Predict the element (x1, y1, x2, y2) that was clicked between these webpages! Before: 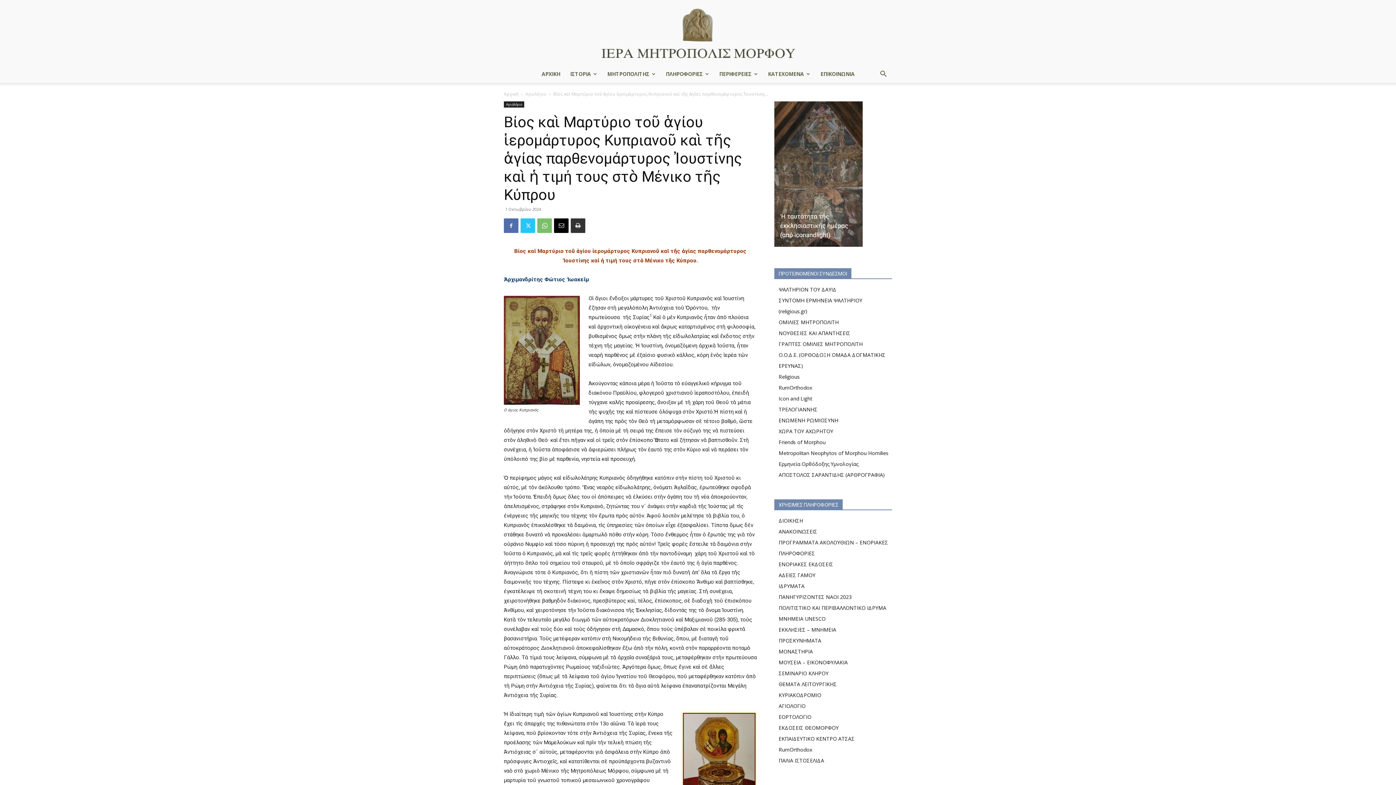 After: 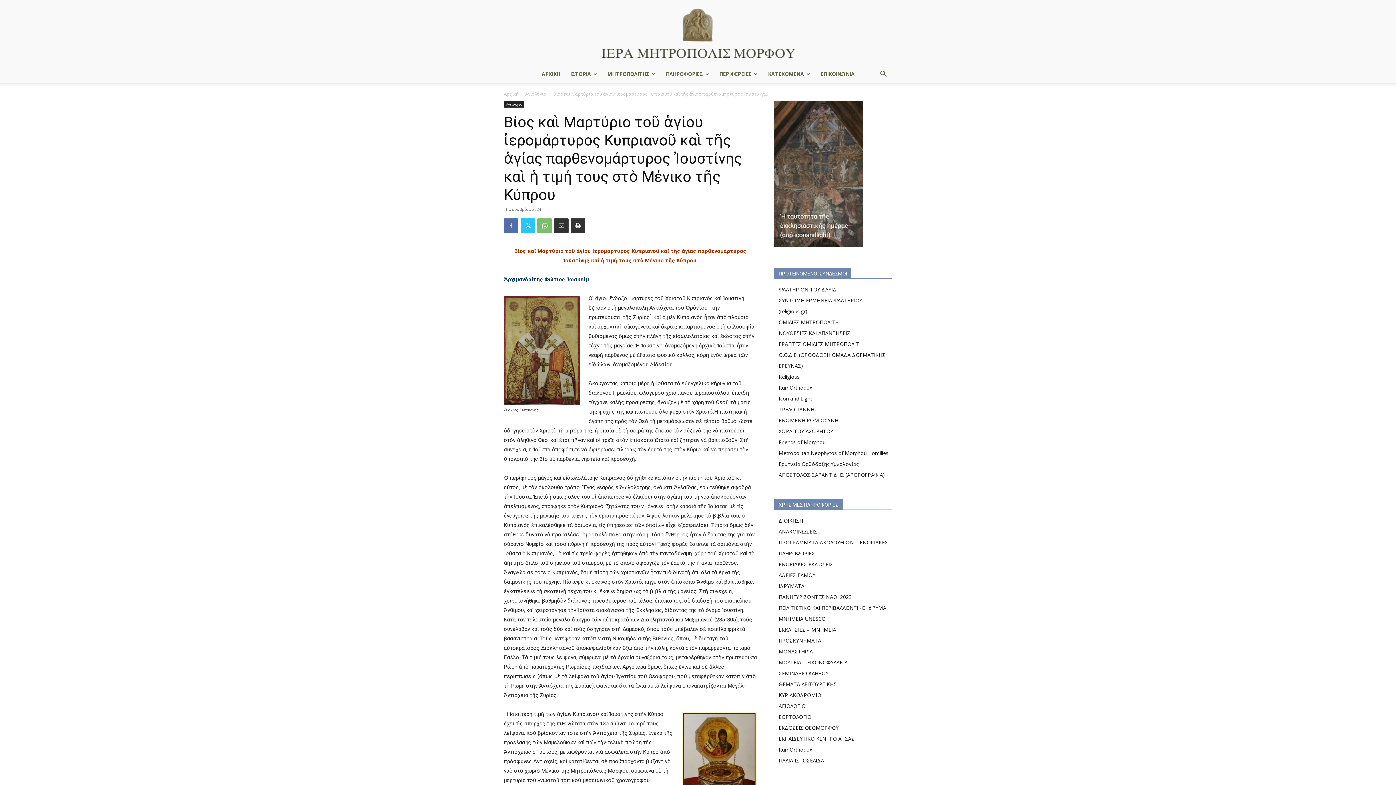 Action: bbox: (554, 218, 568, 233)